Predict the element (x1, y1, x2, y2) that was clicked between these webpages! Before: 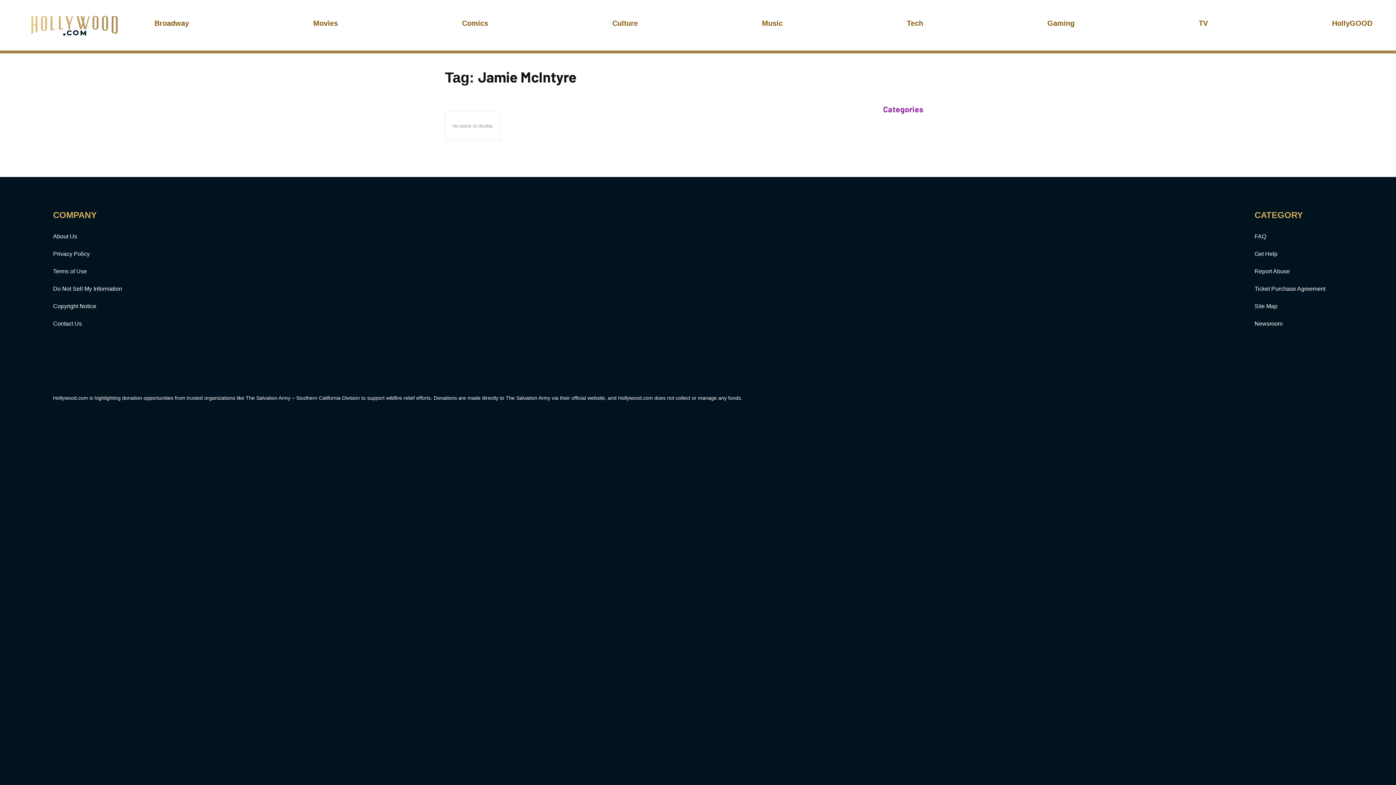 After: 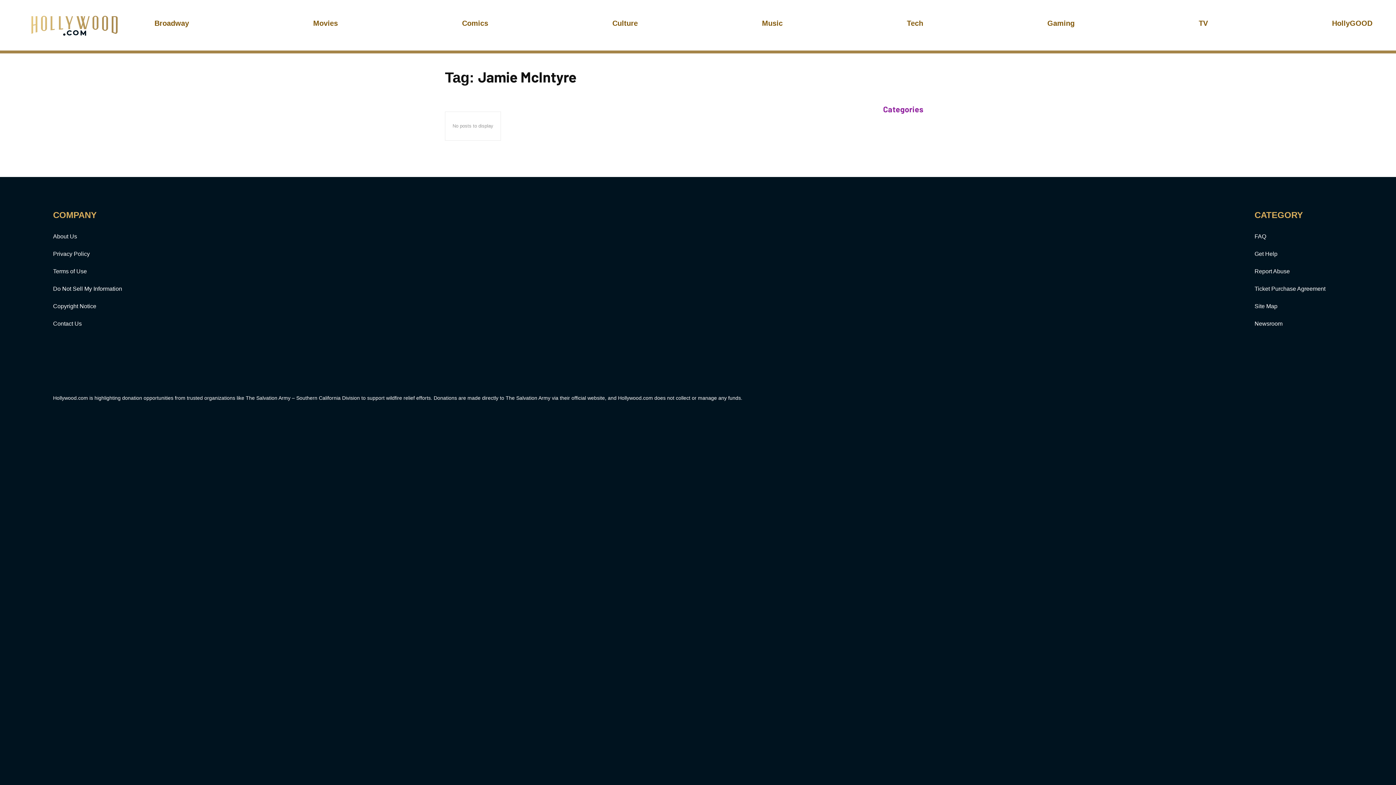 Action: label: Report Abuse bbox: (1254, 268, 1290, 274)